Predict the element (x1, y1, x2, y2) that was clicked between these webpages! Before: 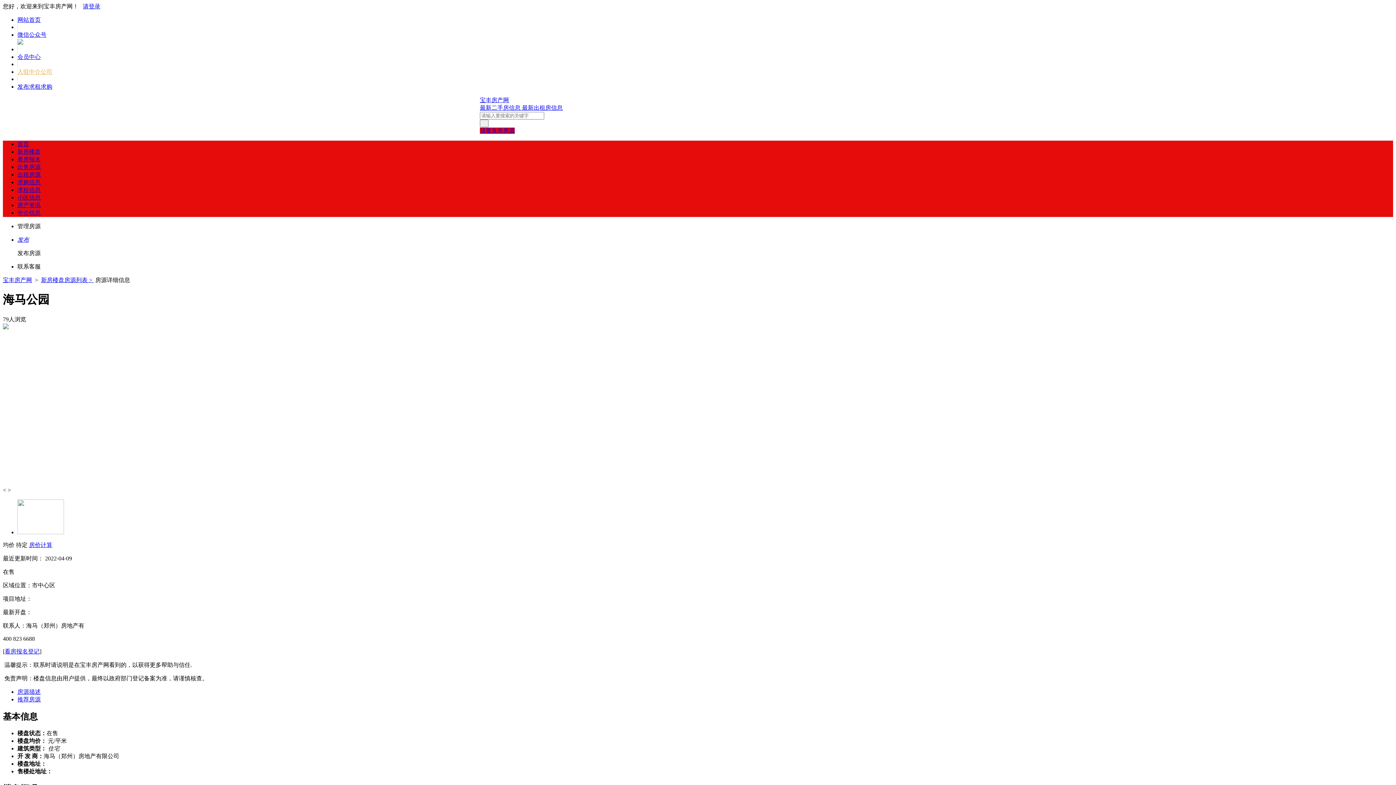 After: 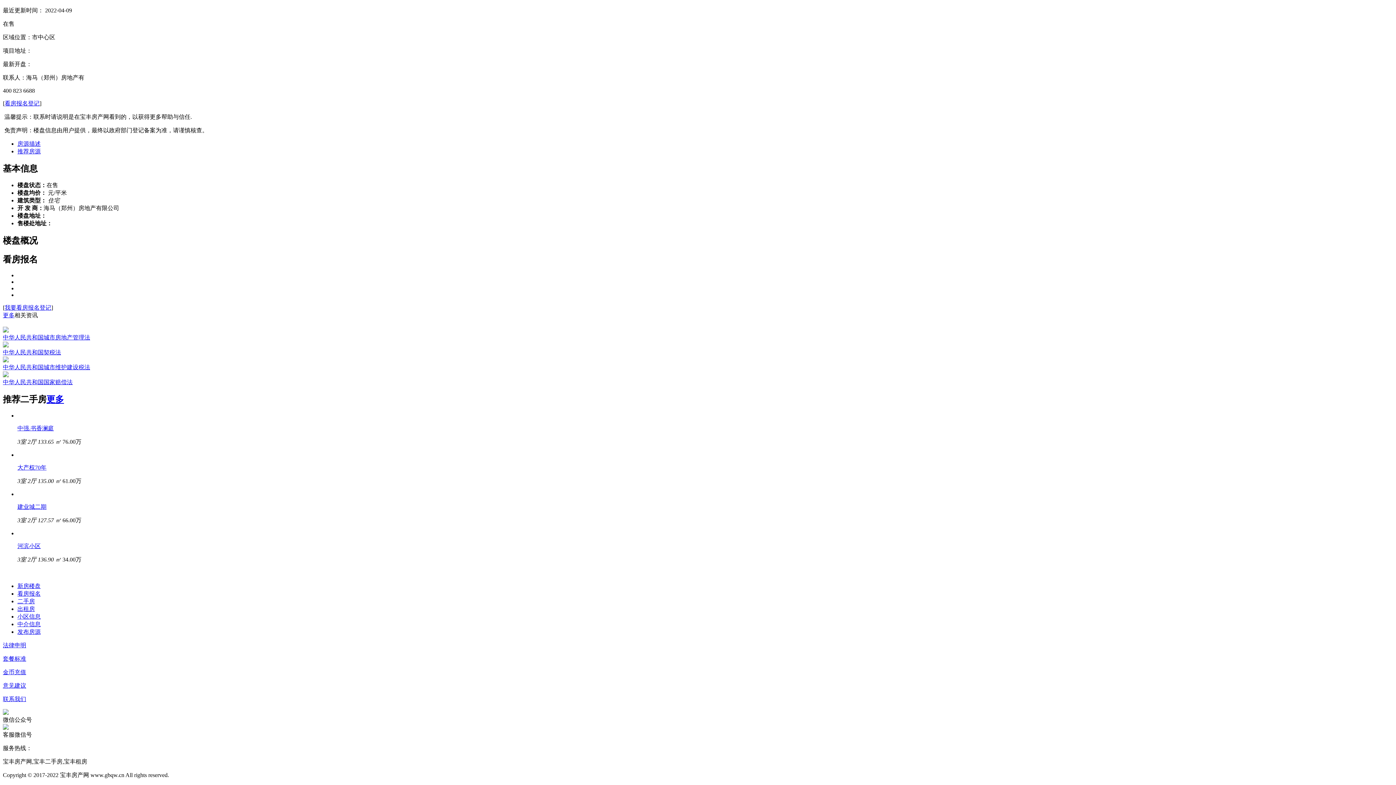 Action: label: 房源描述 bbox: (17, 689, 40, 695)